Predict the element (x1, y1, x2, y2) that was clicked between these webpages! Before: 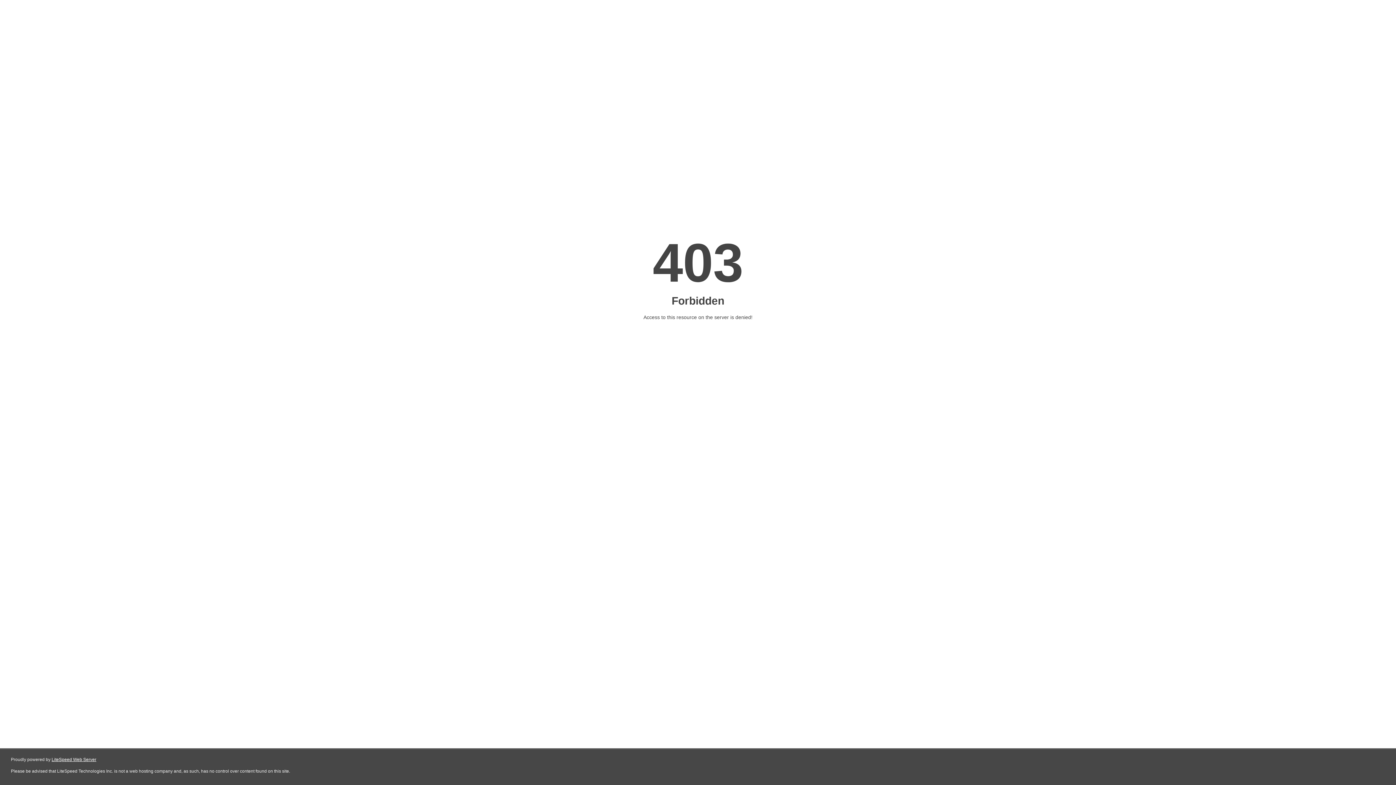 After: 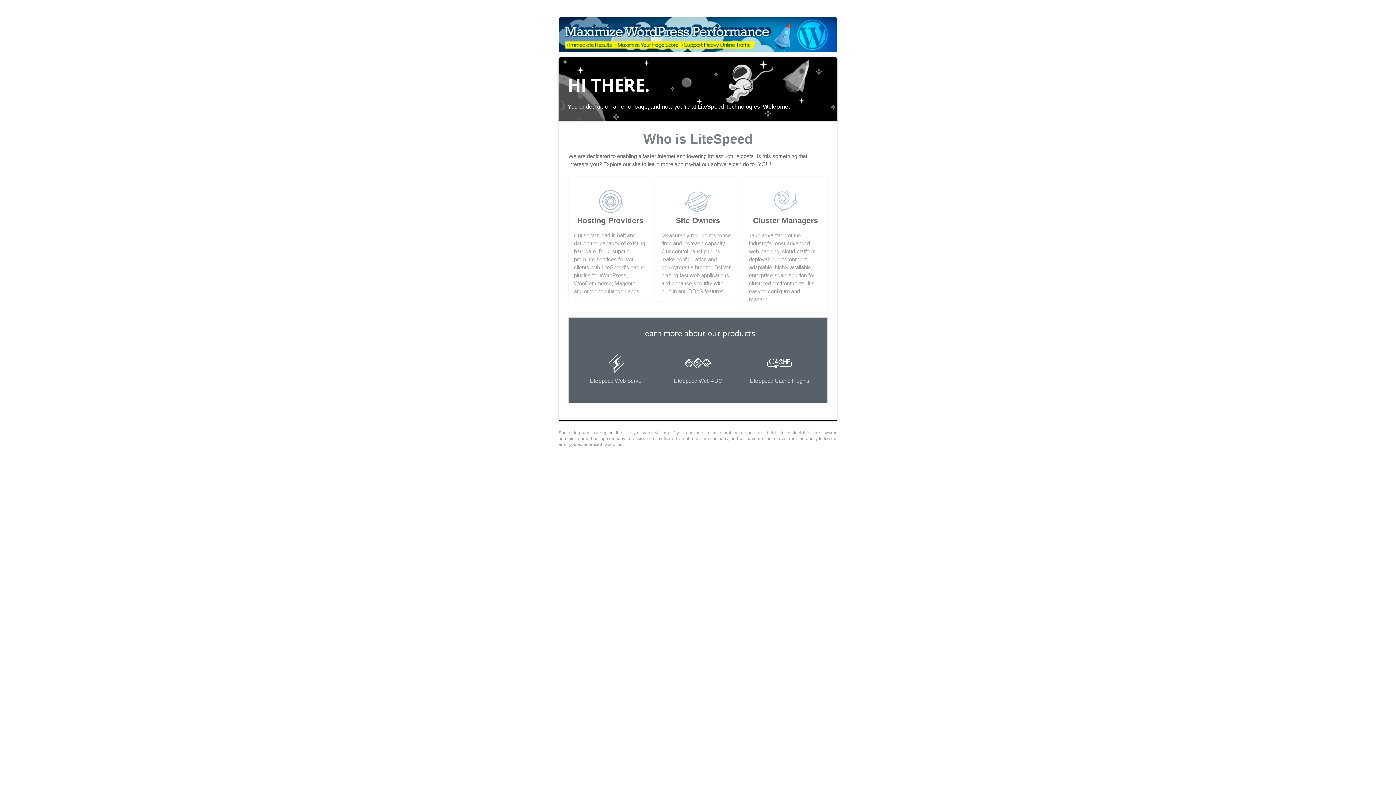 Action: bbox: (51, 757, 96, 762) label: LiteSpeed Web Server